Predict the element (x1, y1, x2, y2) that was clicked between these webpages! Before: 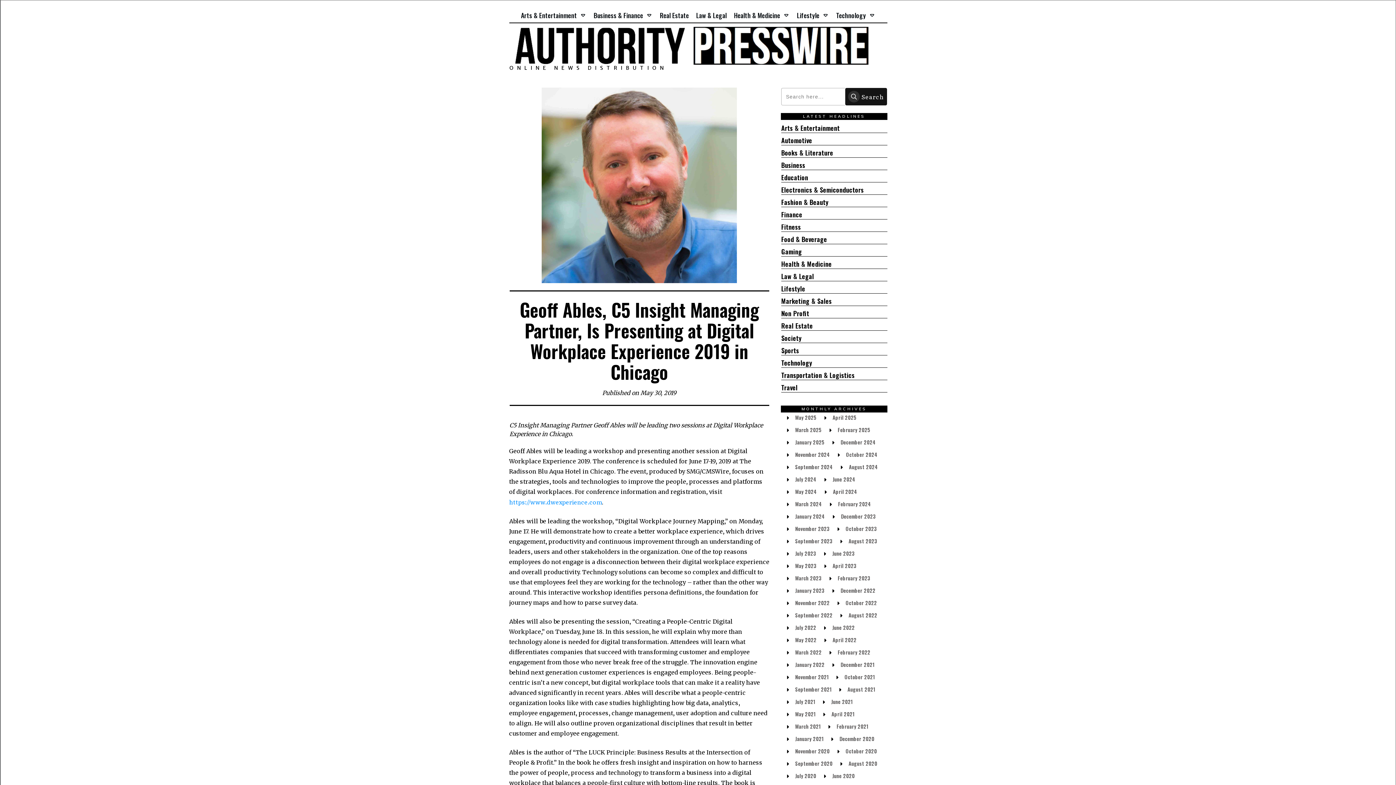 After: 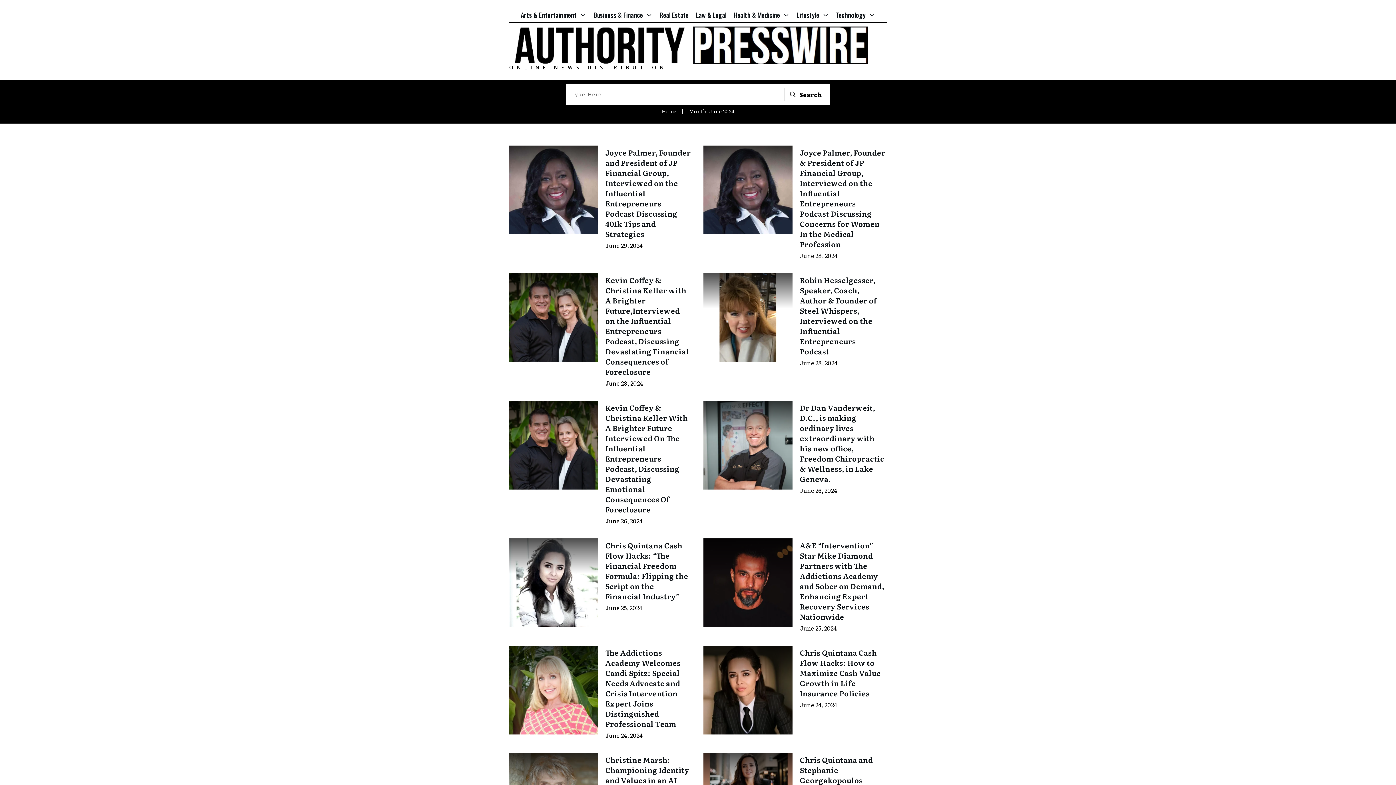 Action: label: June 2024 bbox: (832, 475, 855, 483)